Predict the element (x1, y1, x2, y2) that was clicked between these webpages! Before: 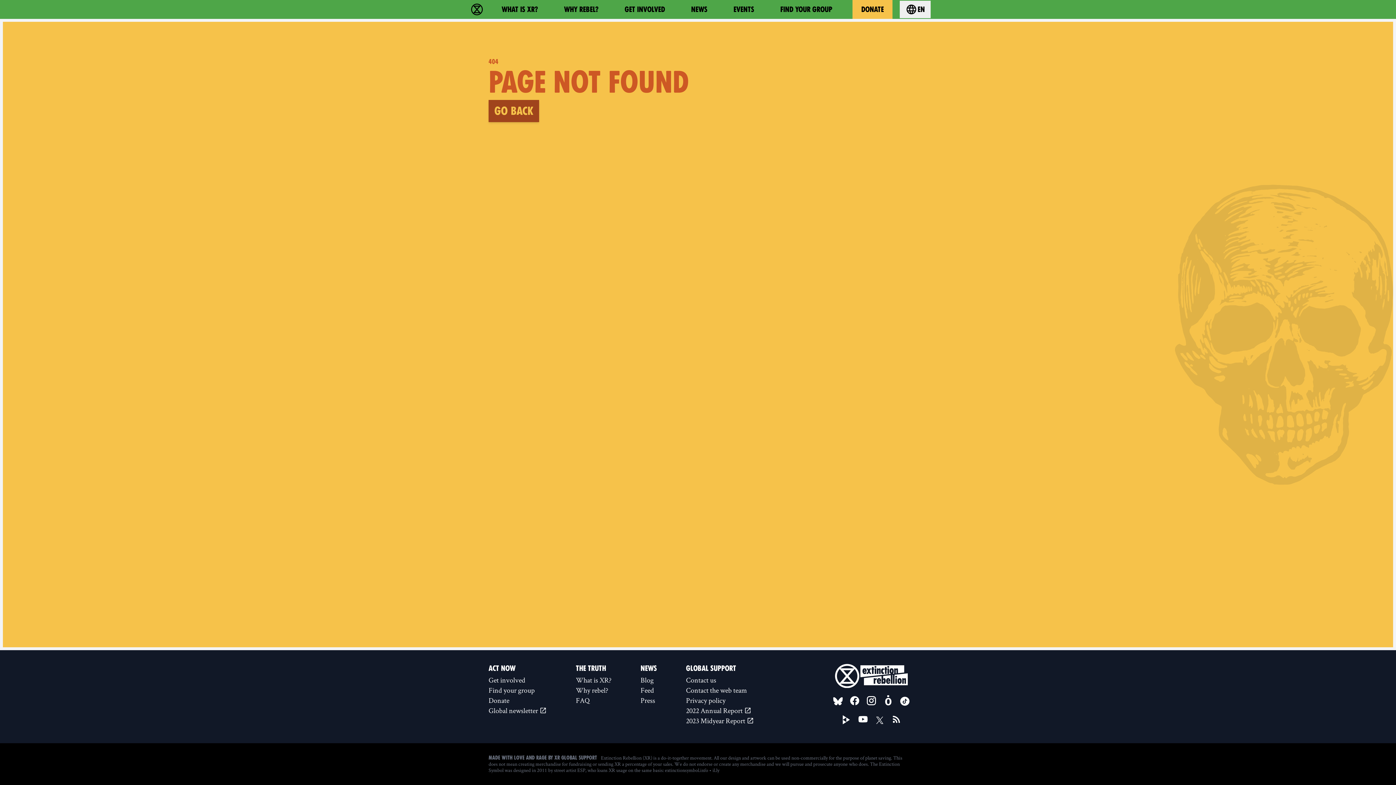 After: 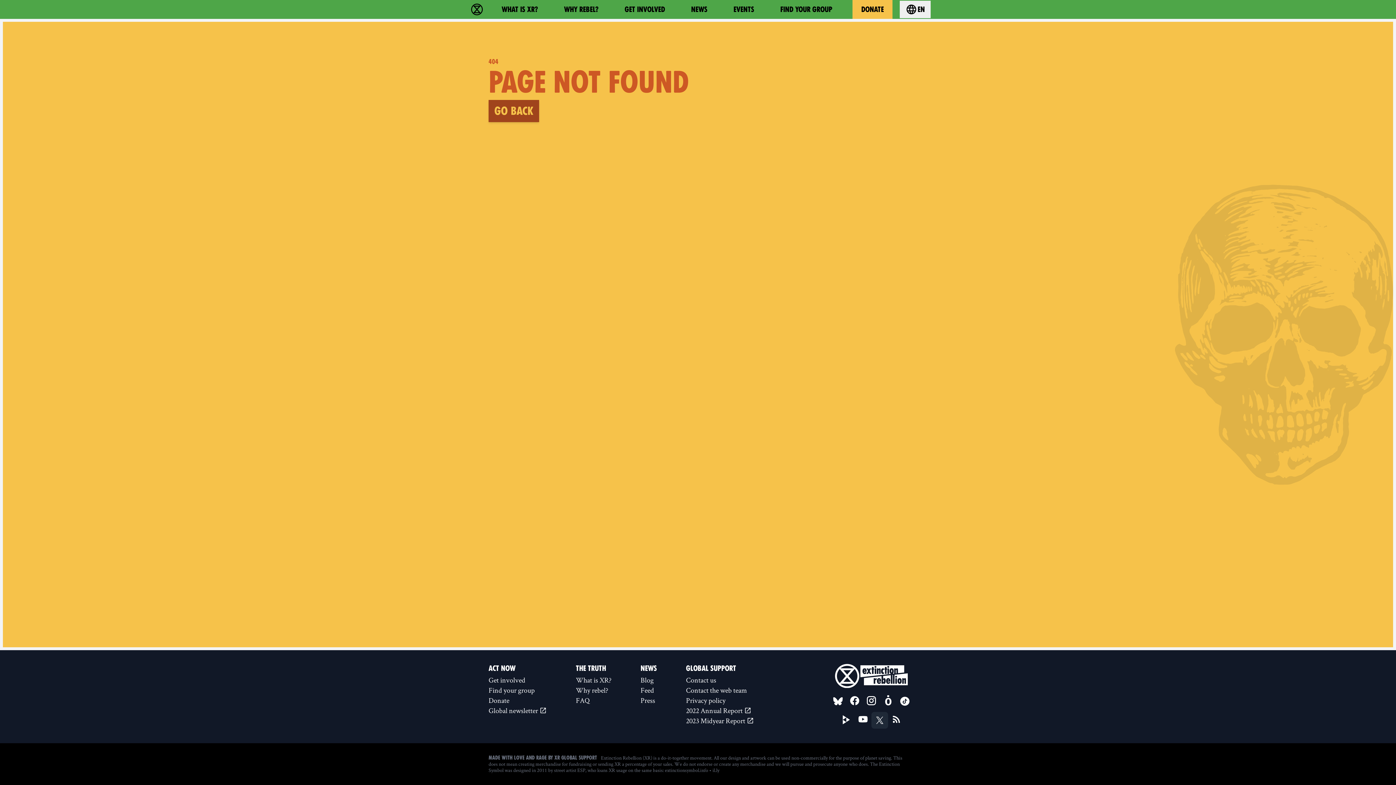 Action: label: Twitter bbox: (871, 712, 888, 729)